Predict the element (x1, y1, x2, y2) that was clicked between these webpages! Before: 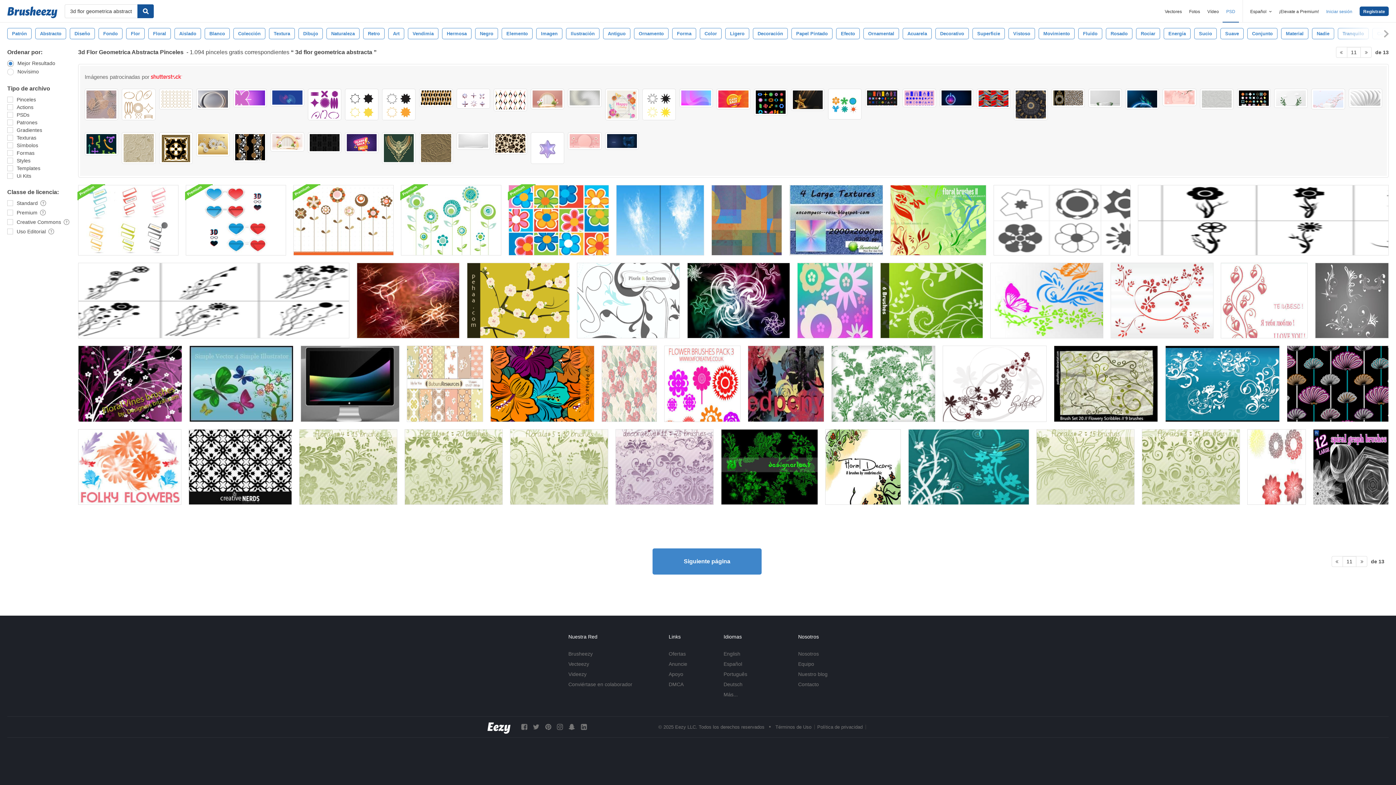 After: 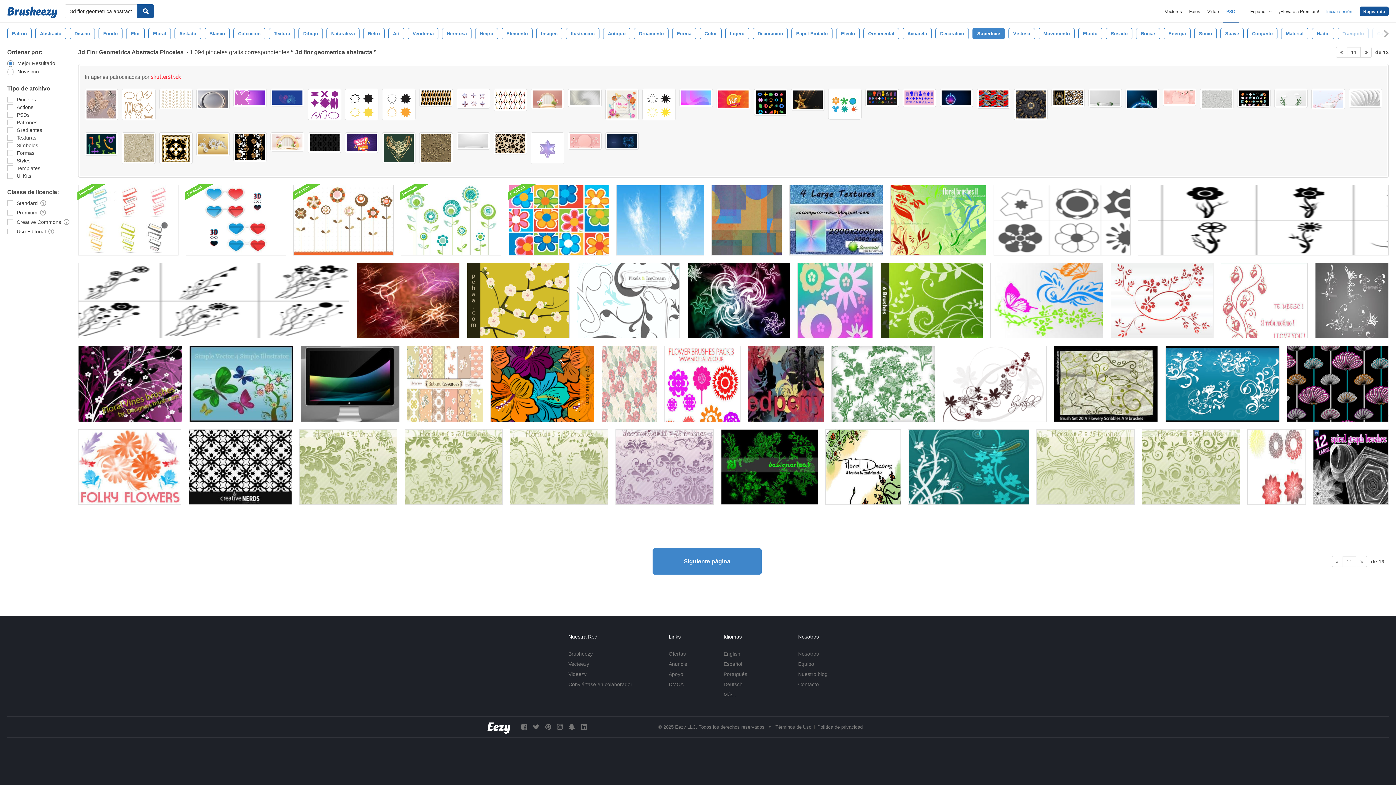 Action: label: Superficie bbox: (972, 28, 1005, 39)